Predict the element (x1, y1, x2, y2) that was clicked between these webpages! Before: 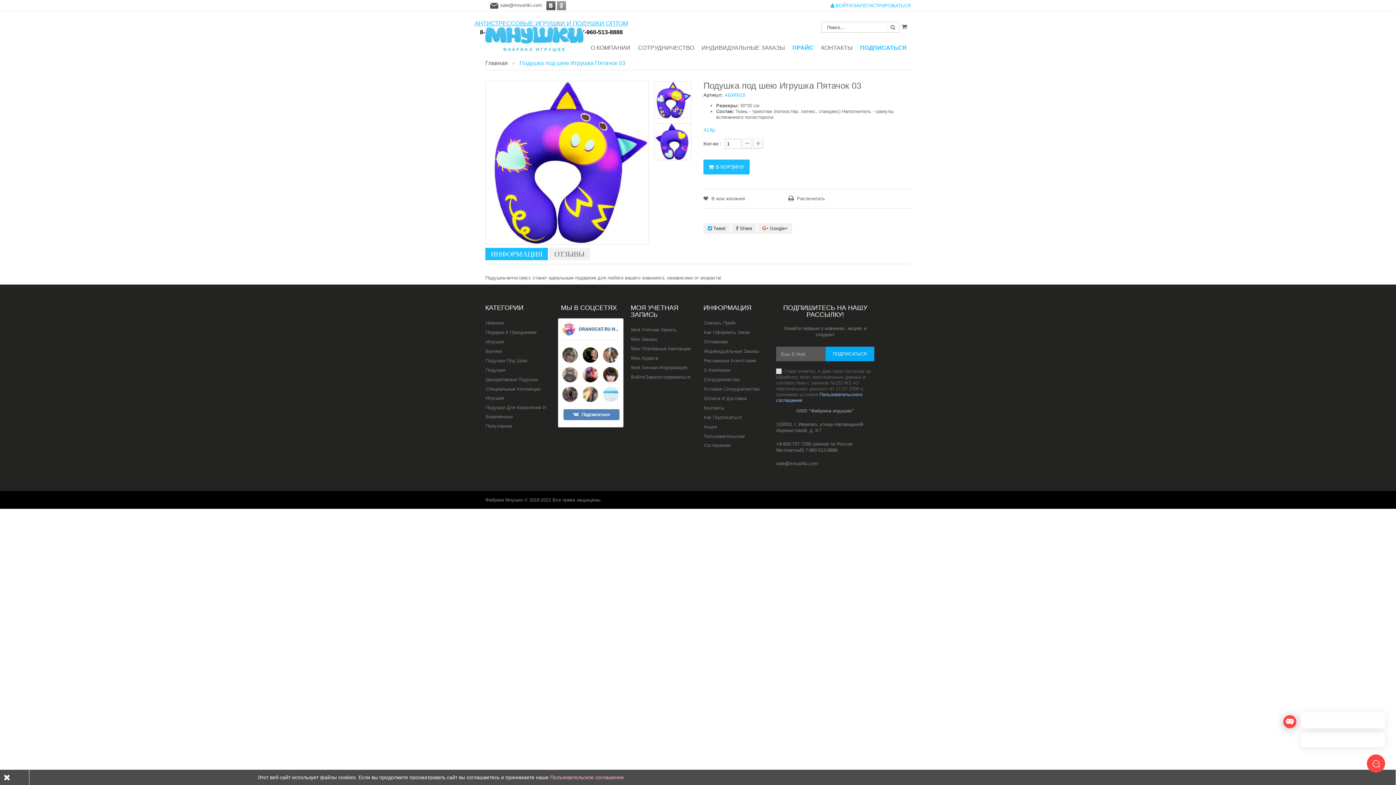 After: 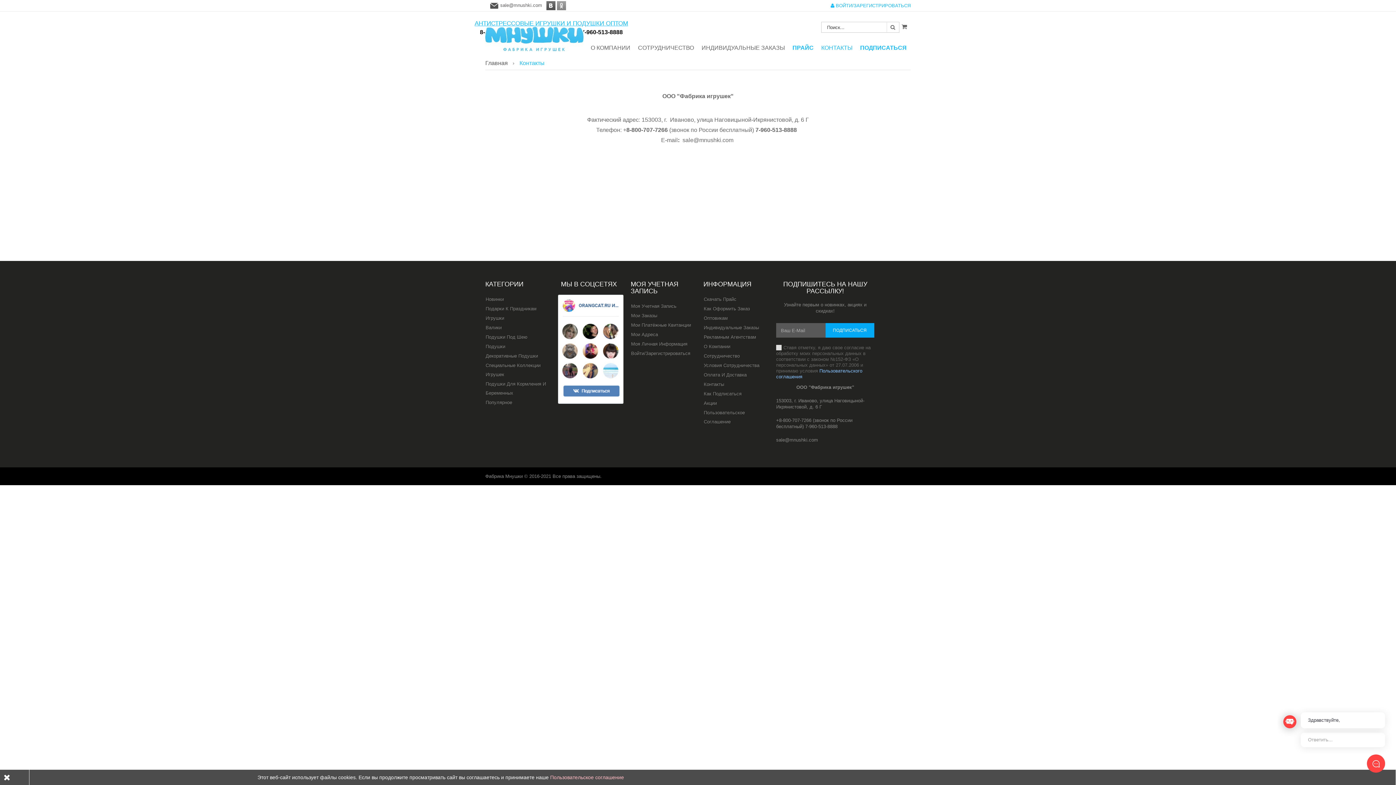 Action: label: КОНТАКТЫ bbox: (817, 42, 856, 53)